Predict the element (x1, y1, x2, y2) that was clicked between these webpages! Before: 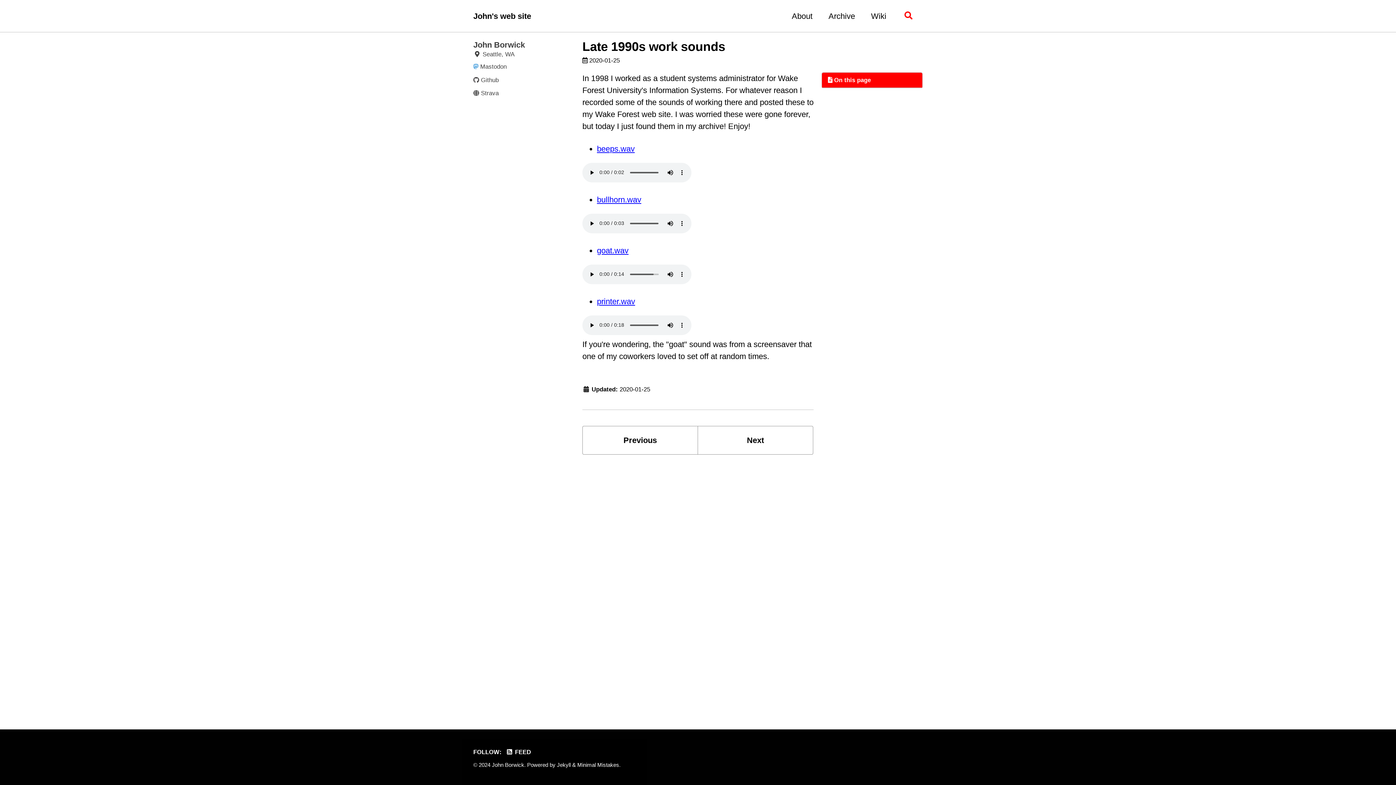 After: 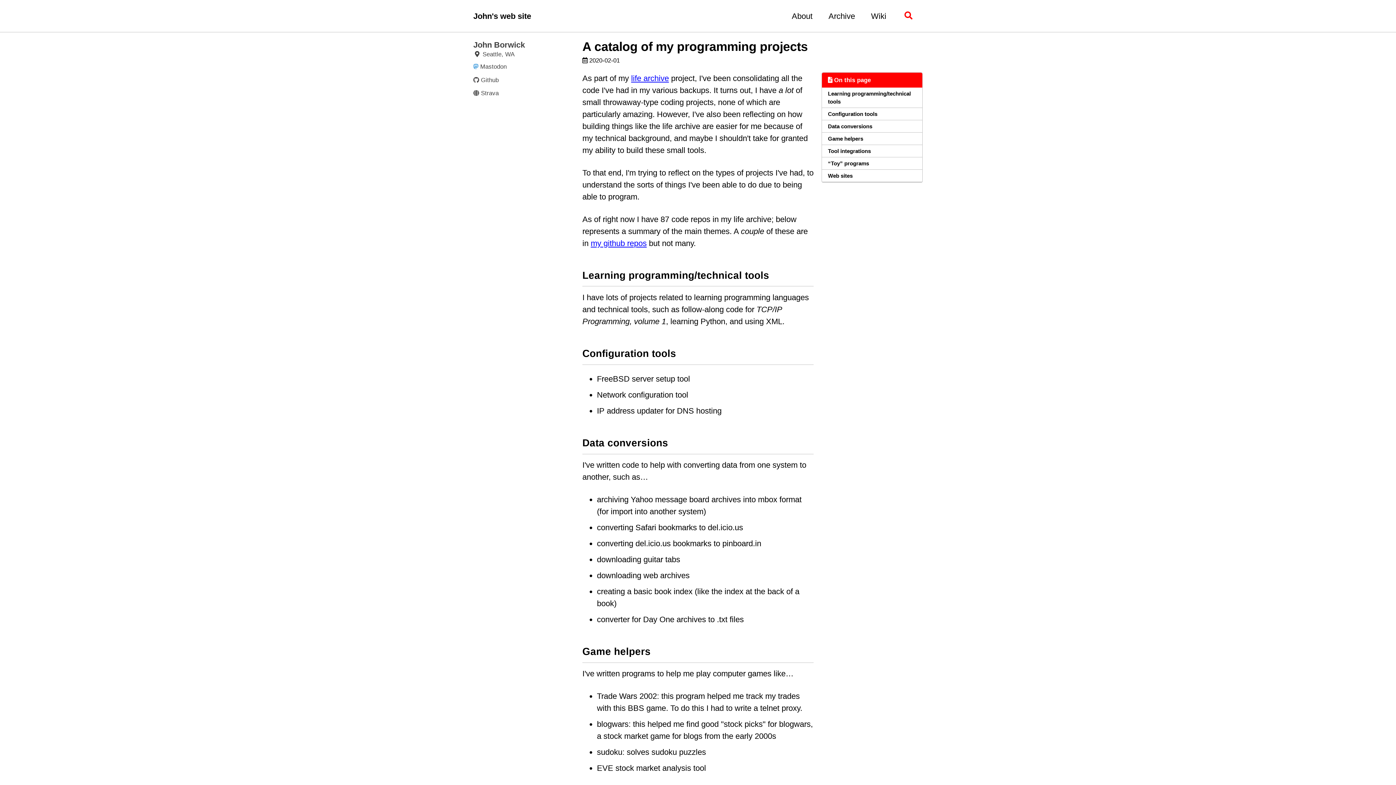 Action: bbox: (697, 426, 813, 454) label: Next